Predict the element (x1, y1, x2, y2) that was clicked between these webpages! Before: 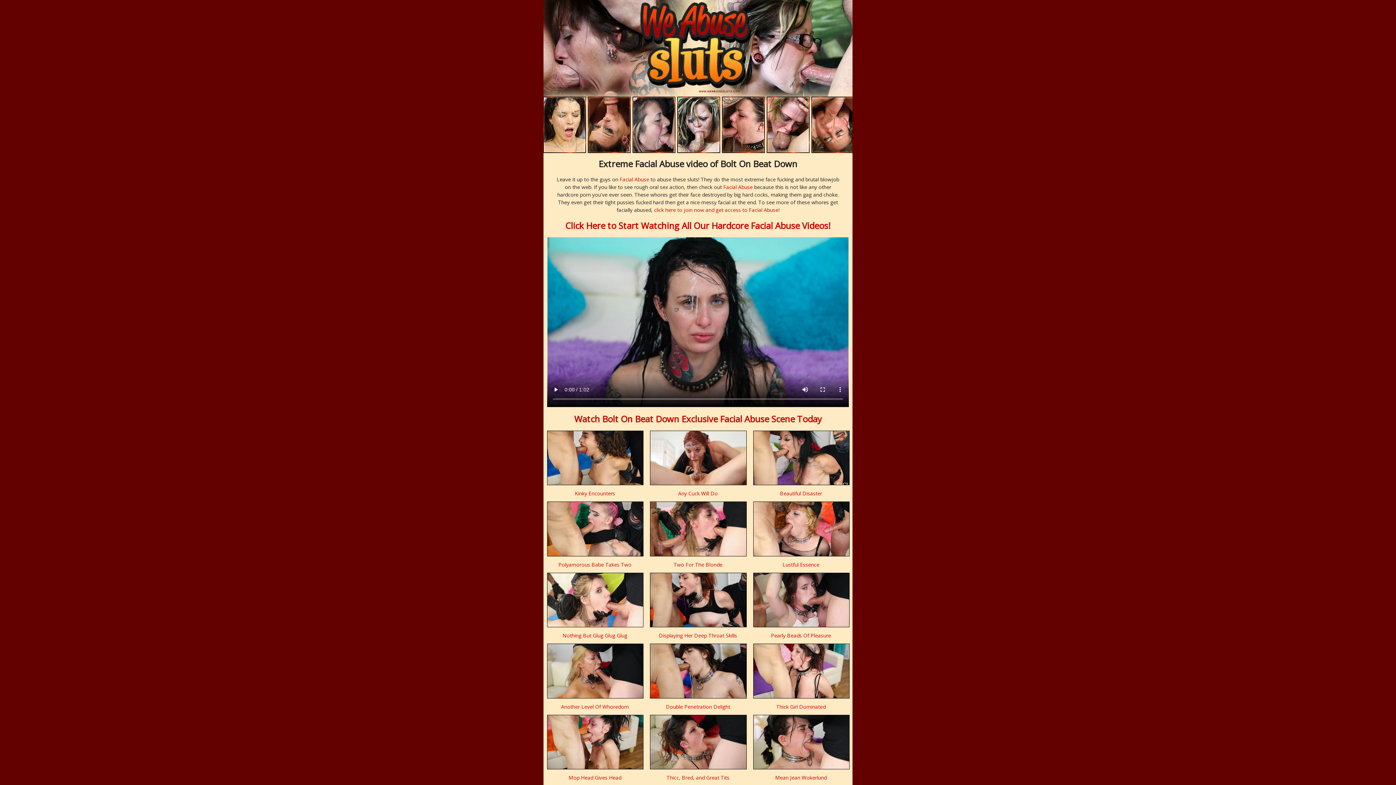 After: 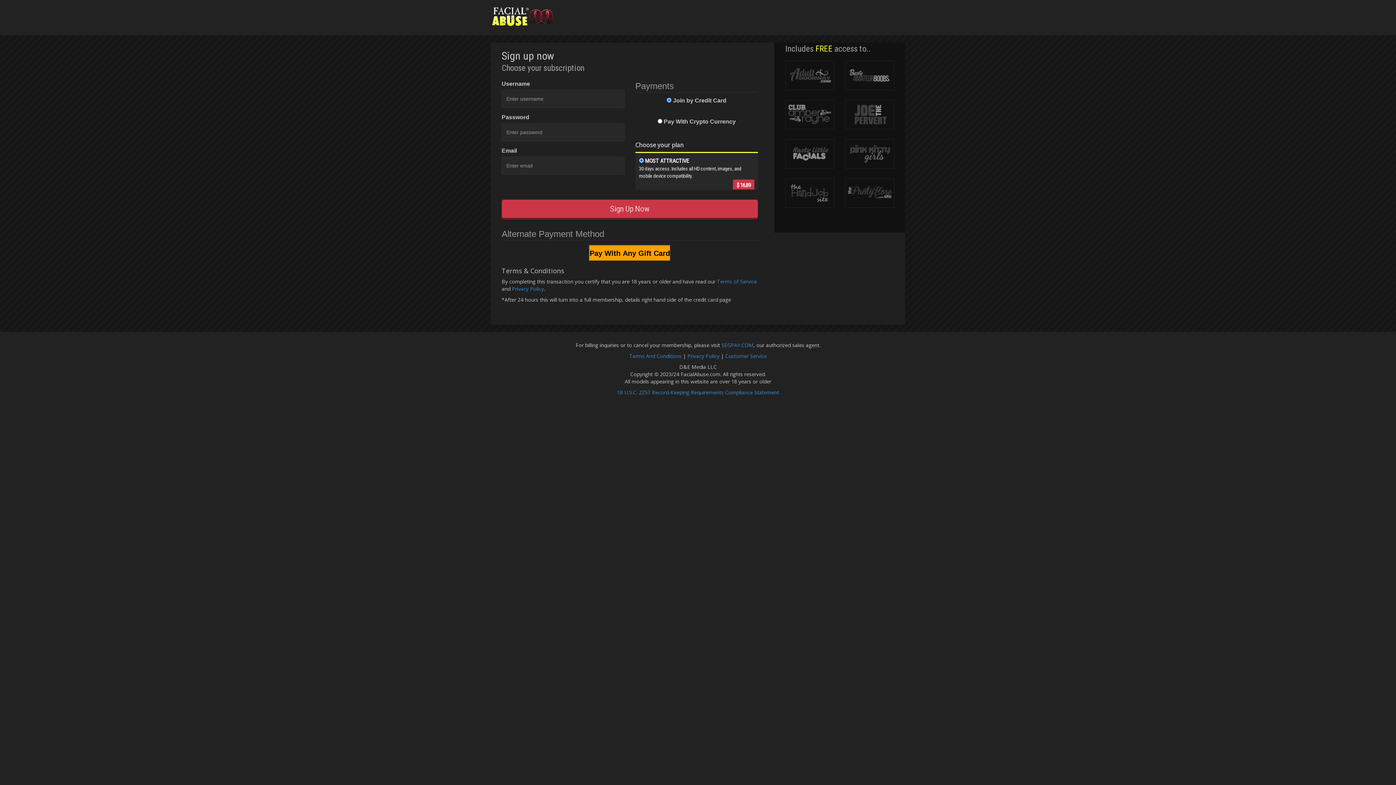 Action: label: Watch Bolt On Beat Down Exclusive Facial Abuse Scene Today bbox: (574, 413, 822, 425)